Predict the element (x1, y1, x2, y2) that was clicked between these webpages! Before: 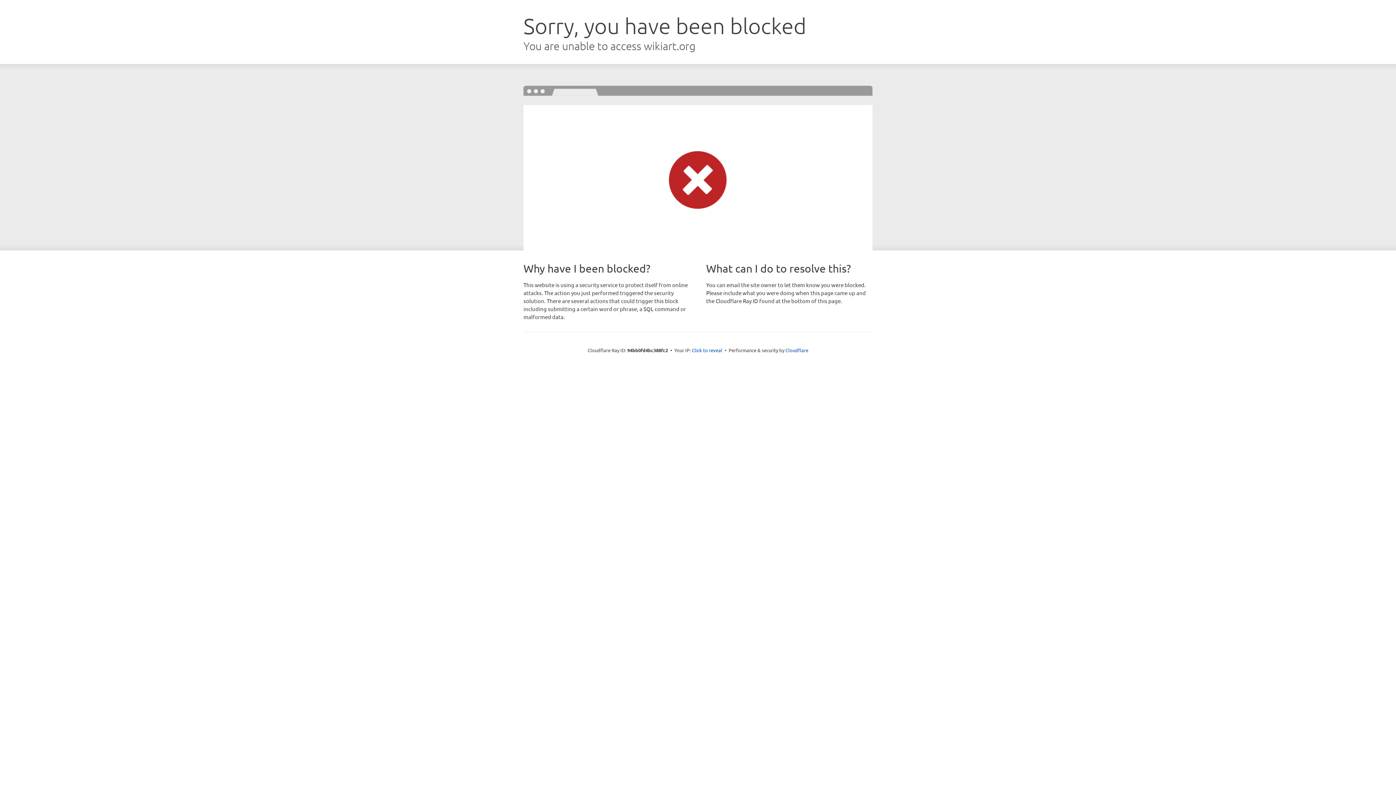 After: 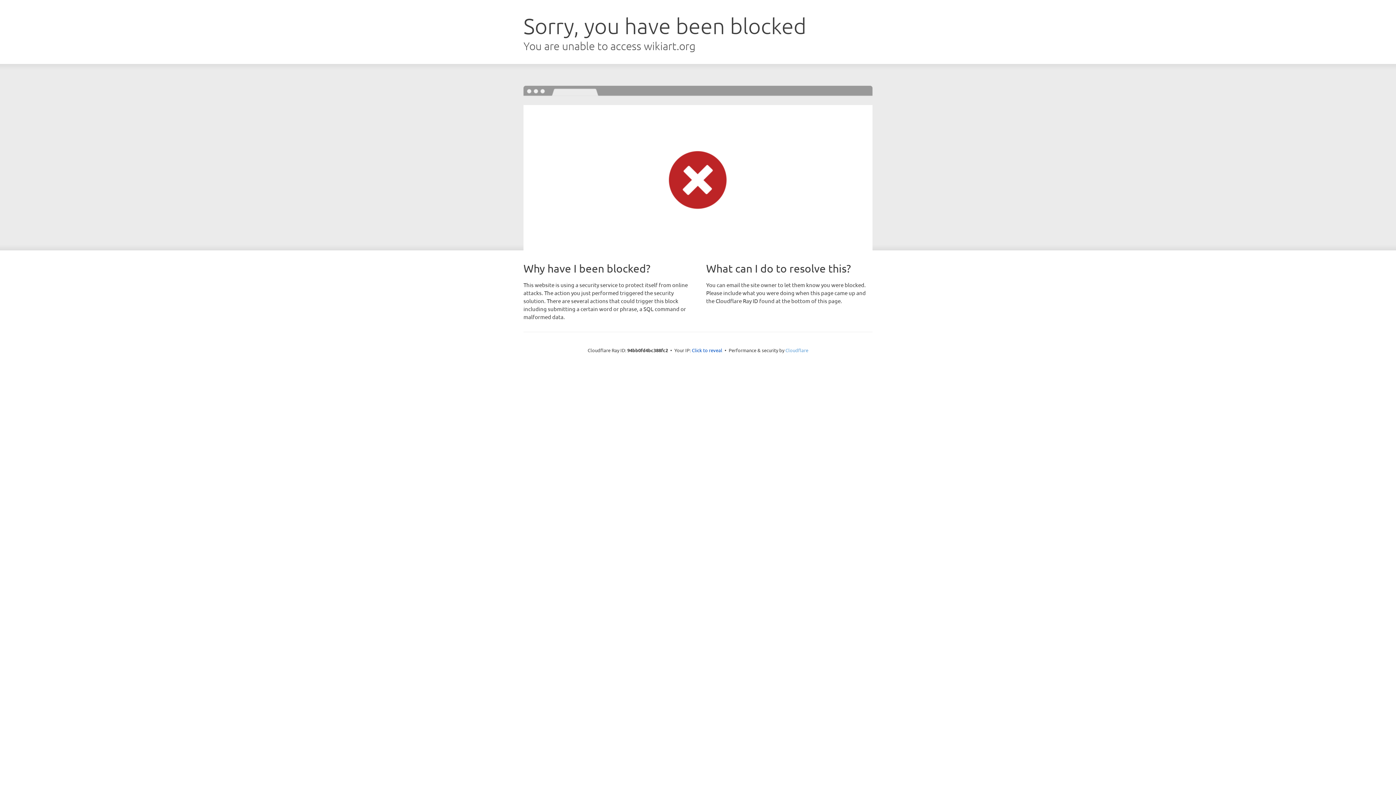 Action: label: Cloudflare bbox: (785, 347, 808, 353)